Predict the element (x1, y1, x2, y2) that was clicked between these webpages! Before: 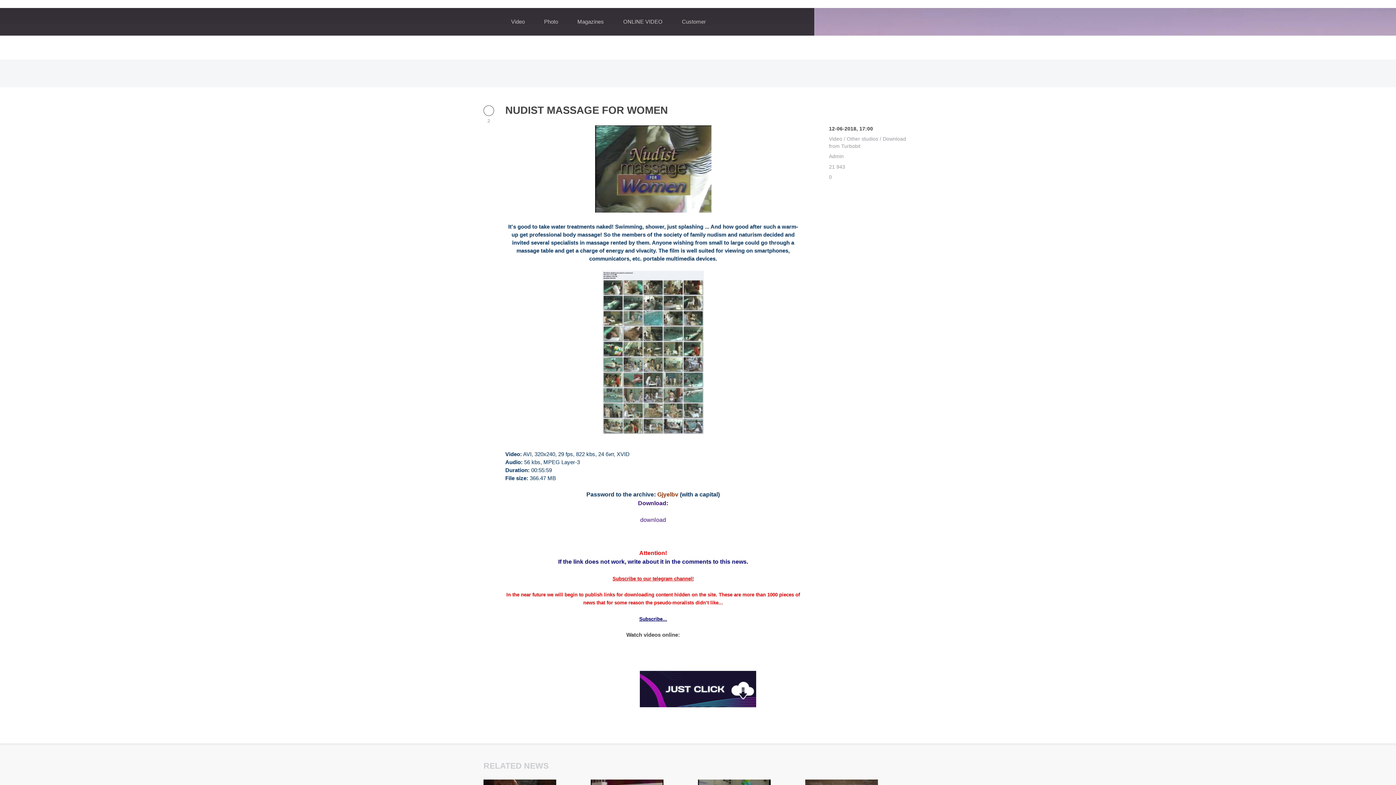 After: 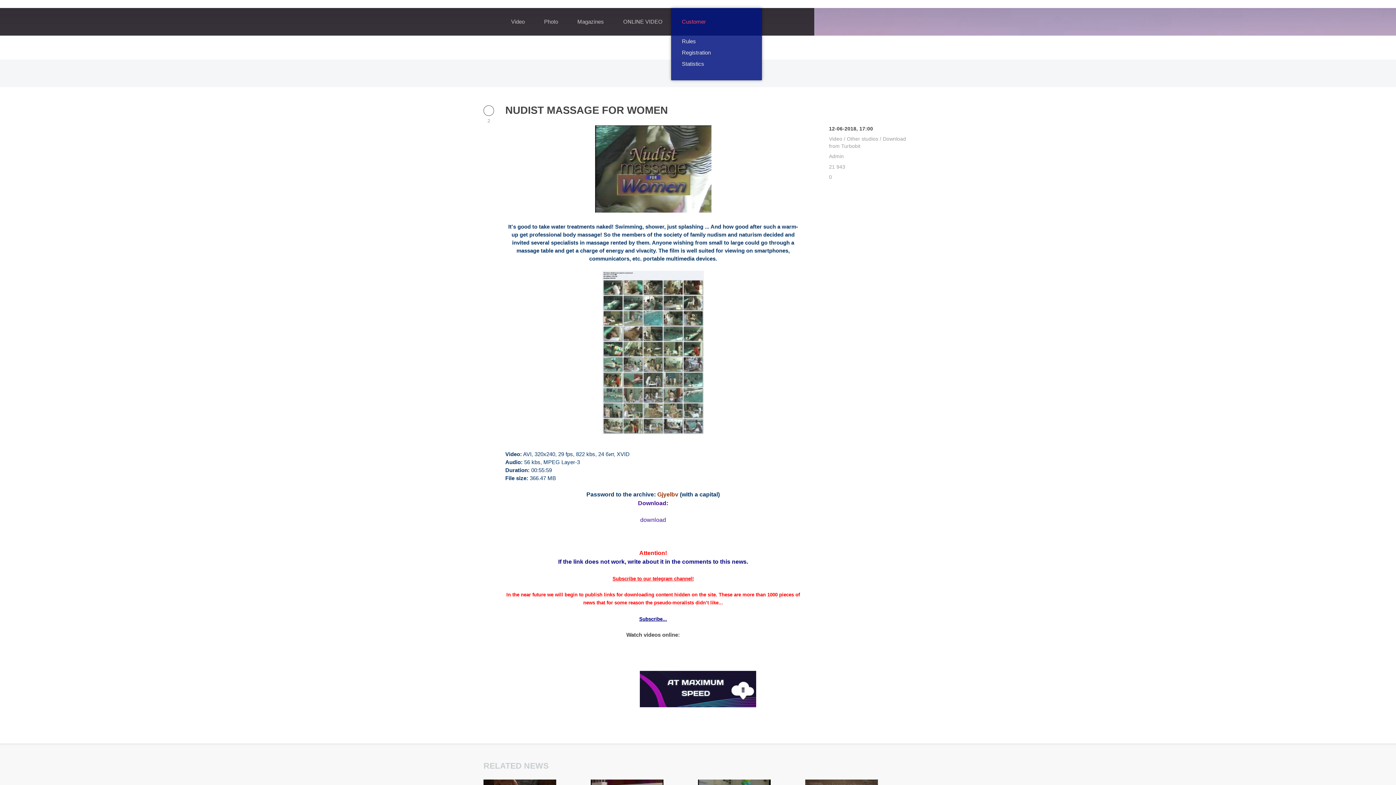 Action: label: Customer bbox: (675, 8, 719, 35)